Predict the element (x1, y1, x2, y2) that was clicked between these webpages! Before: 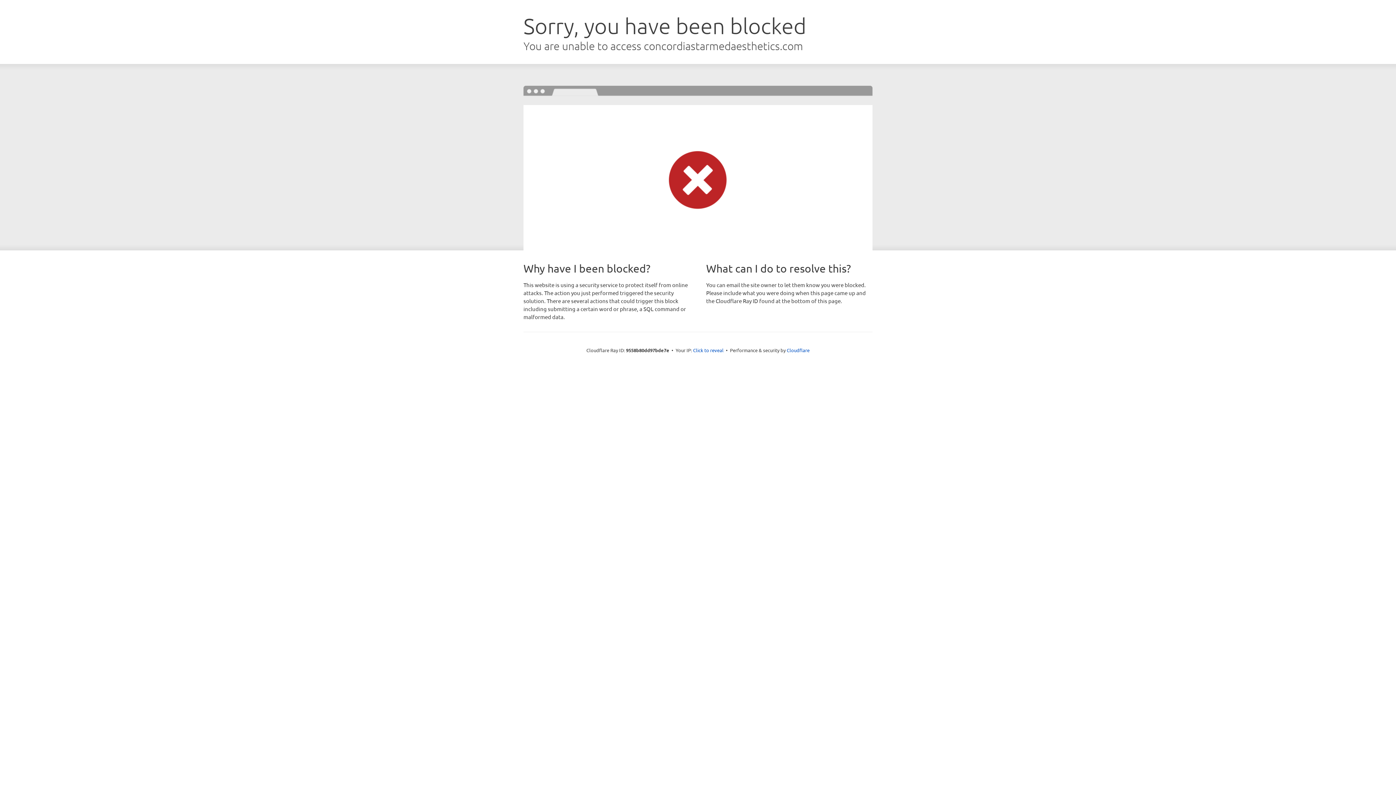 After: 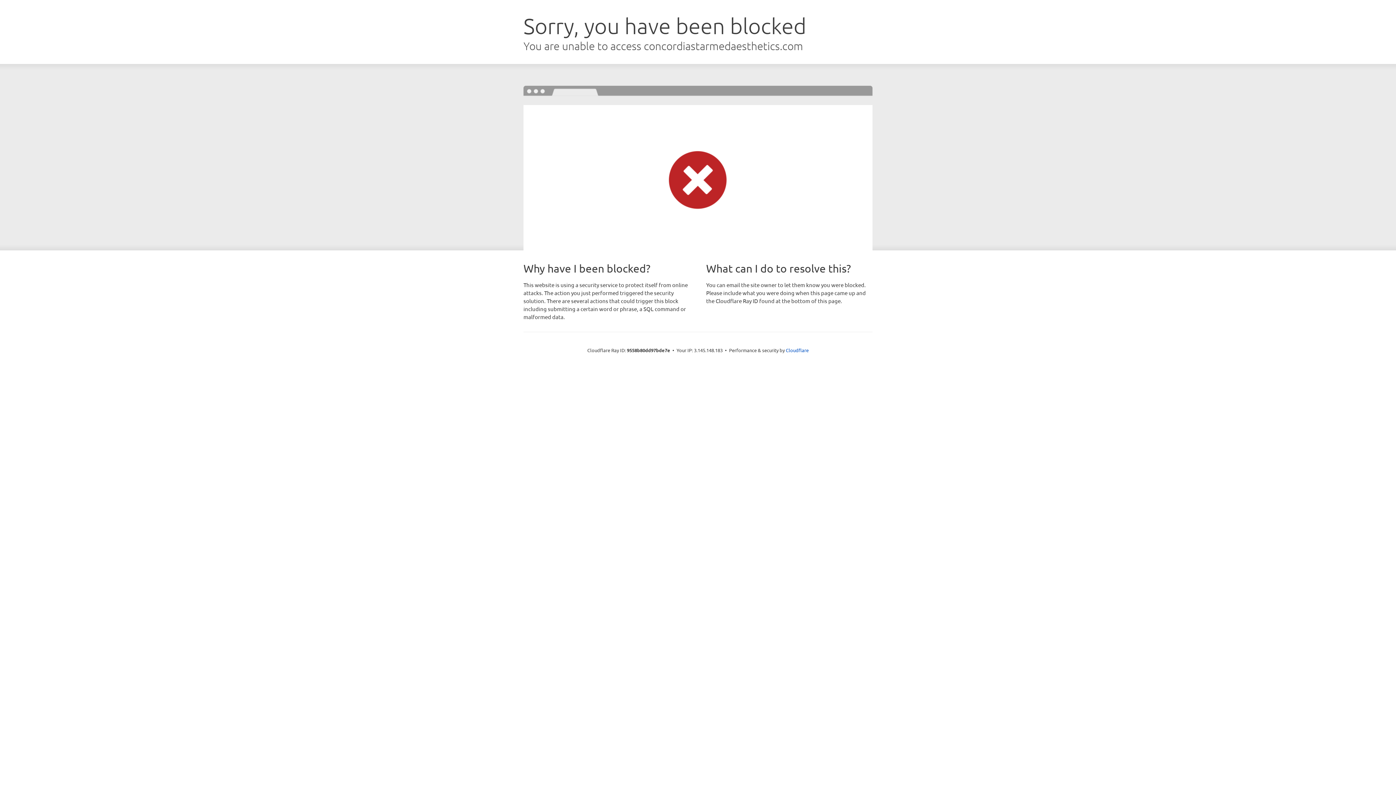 Action: bbox: (693, 346, 723, 353) label: Click to reveal